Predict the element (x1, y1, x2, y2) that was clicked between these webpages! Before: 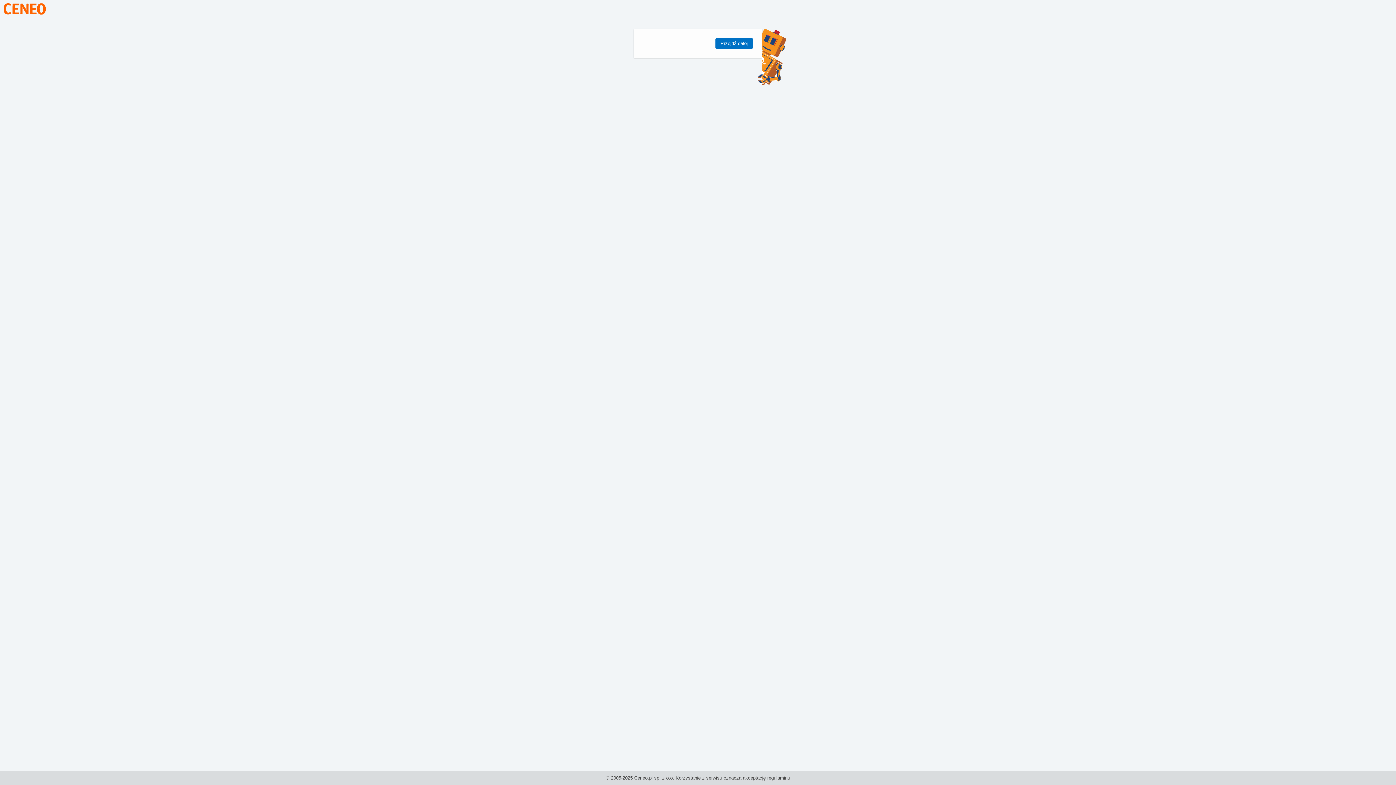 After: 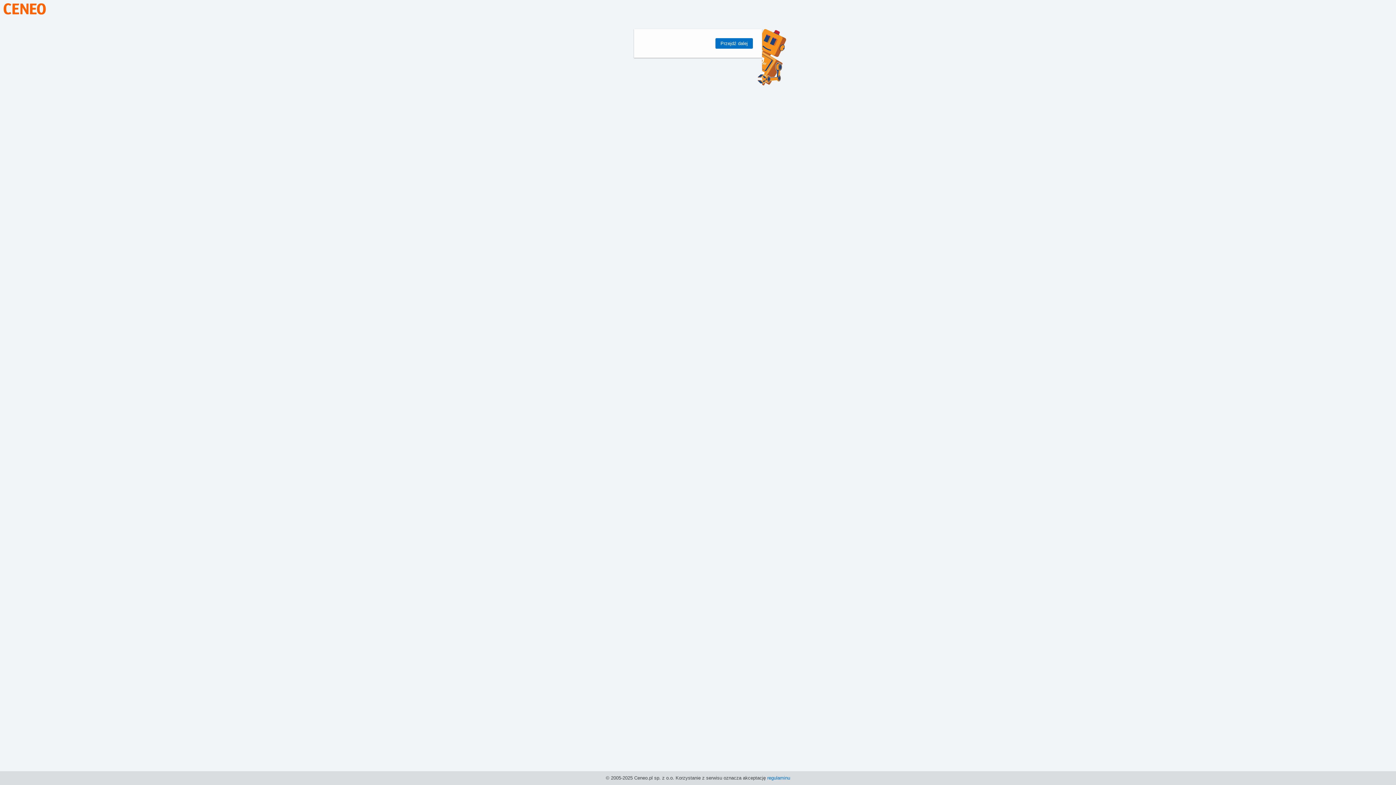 Action: bbox: (767, 775, 790, 781) label: regulaminu